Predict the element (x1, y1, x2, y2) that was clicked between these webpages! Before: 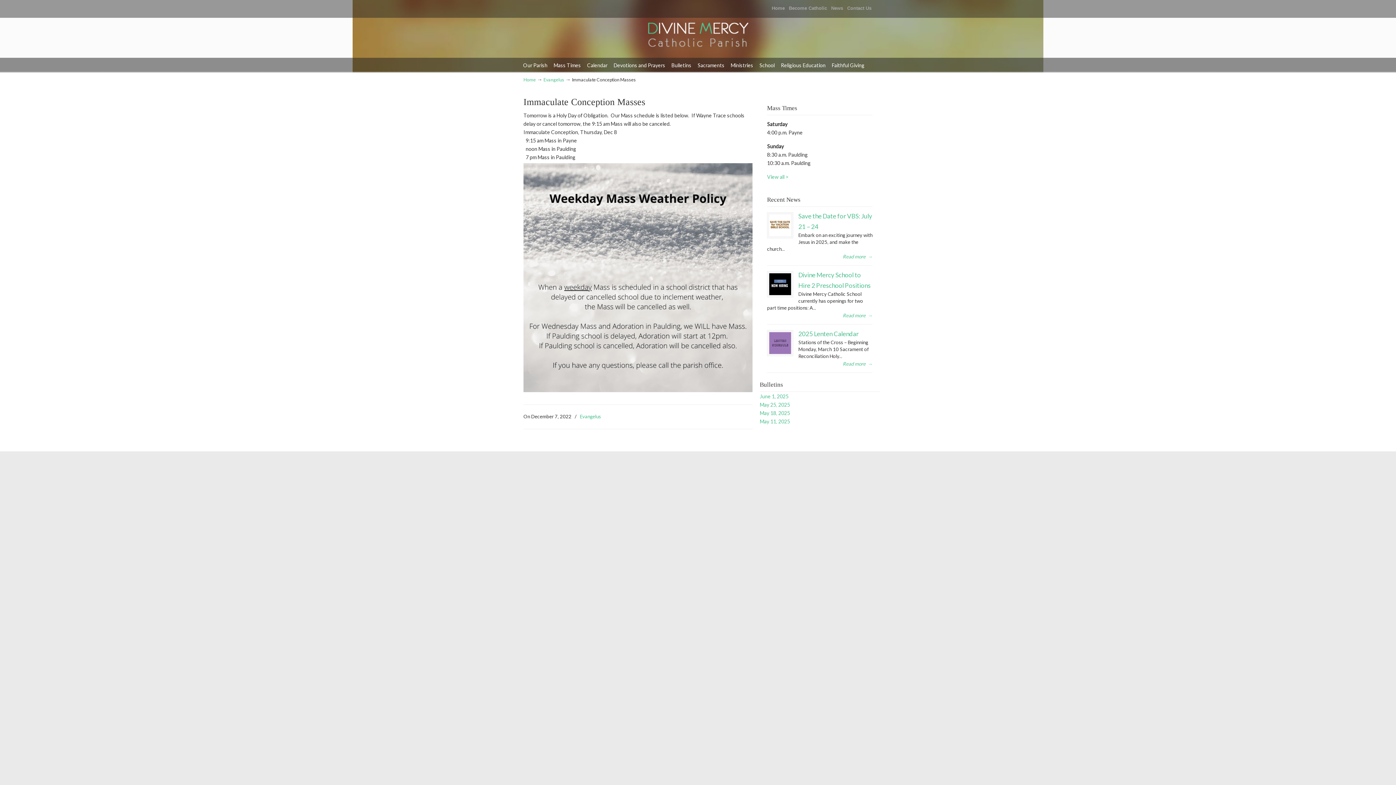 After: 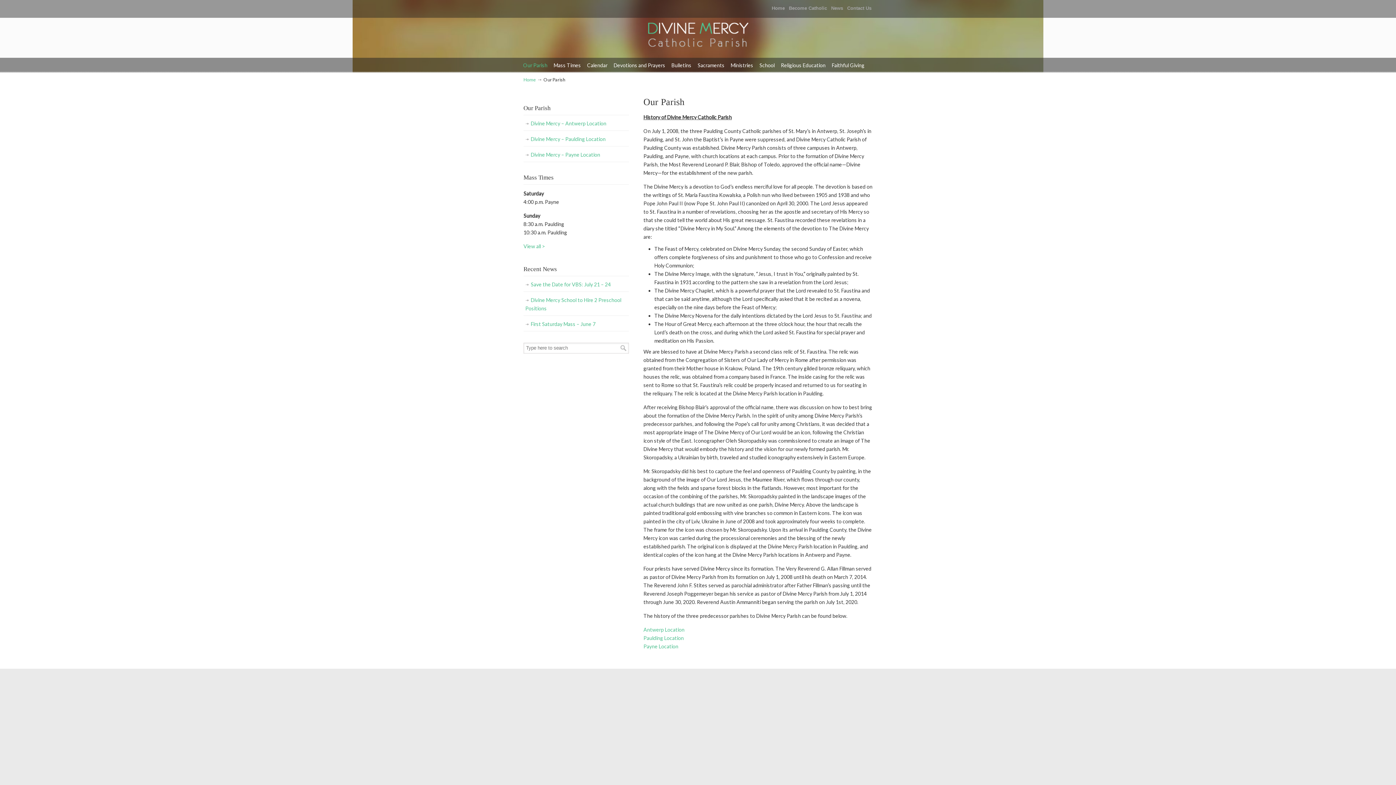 Action: bbox: (523, 57, 554, 73) label: Our Parish